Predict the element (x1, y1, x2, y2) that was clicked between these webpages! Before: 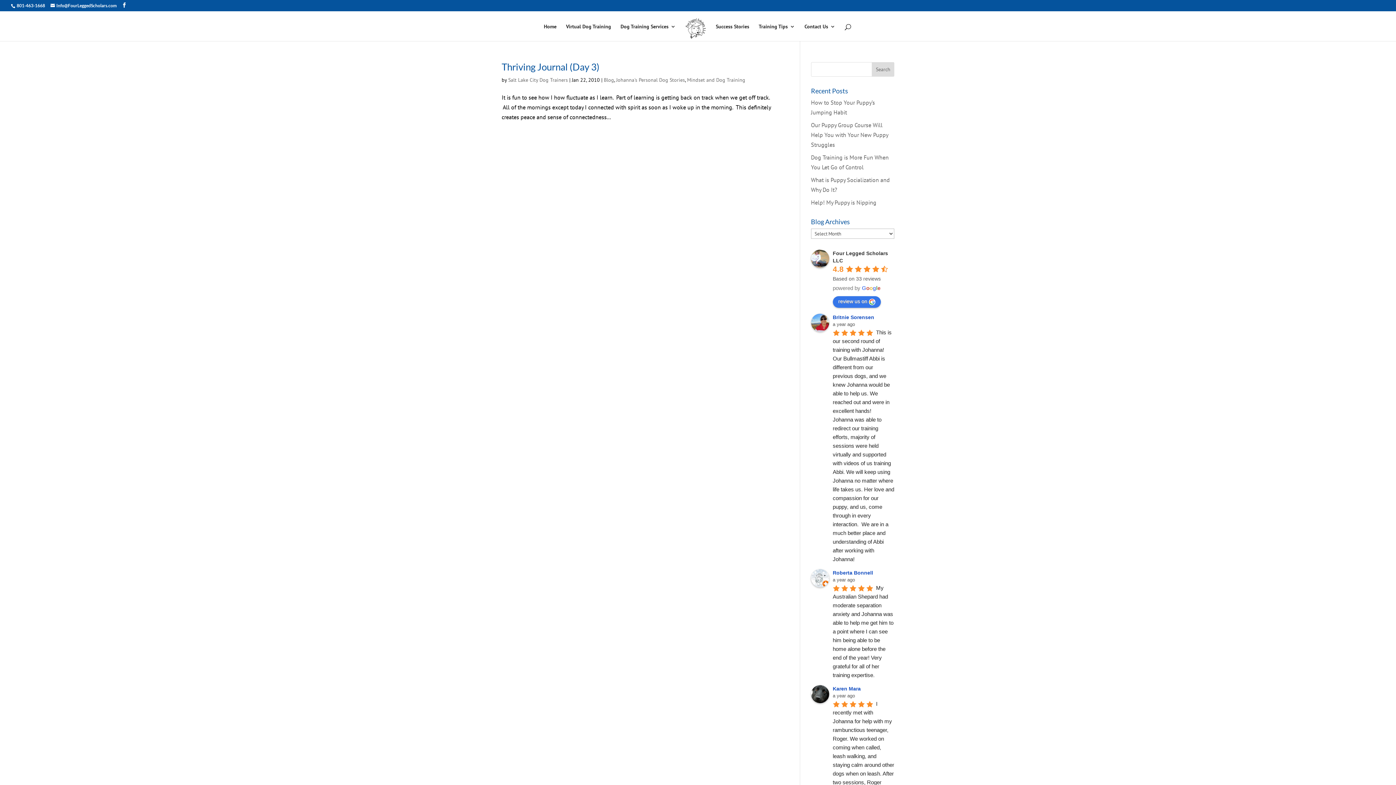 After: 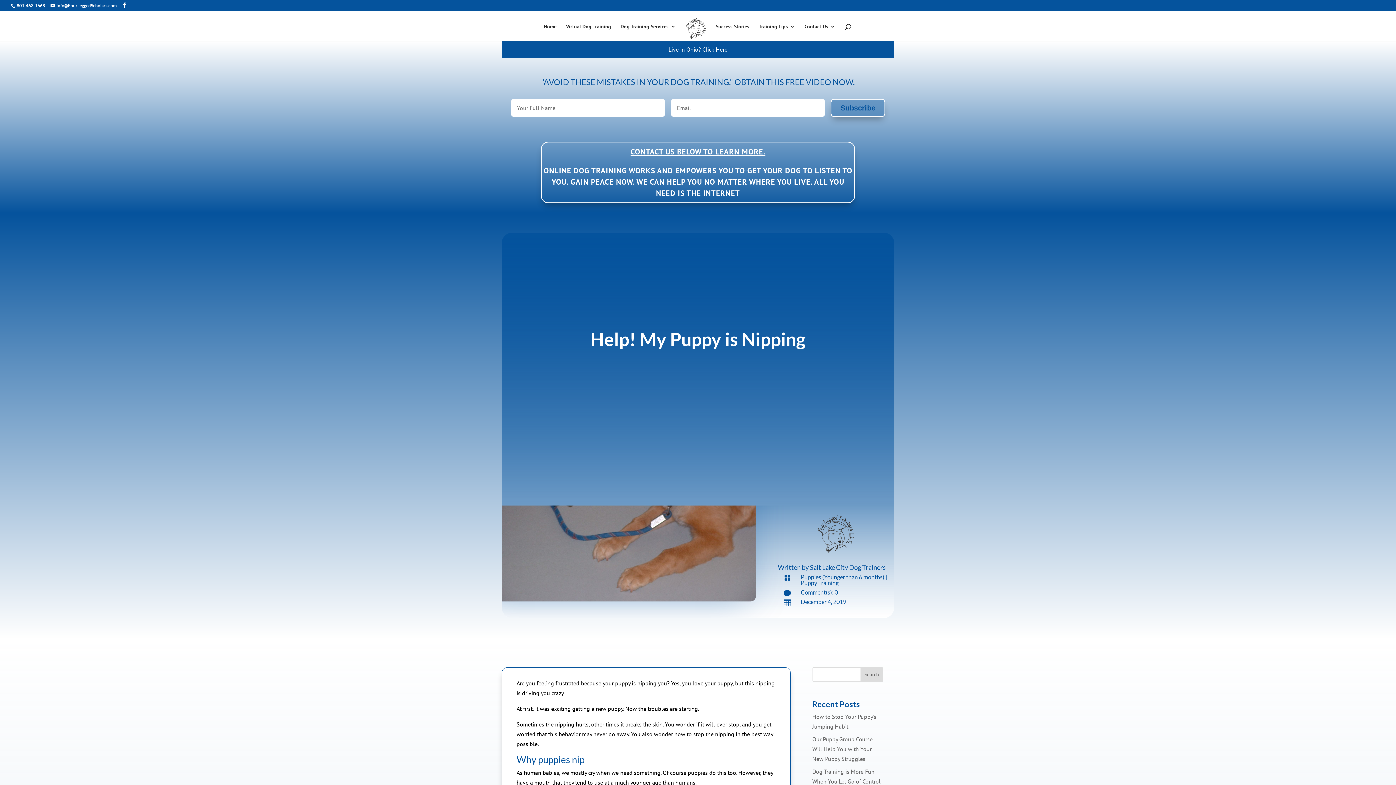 Action: bbox: (811, 198, 876, 206) label: Help! My Puppy is Nipping